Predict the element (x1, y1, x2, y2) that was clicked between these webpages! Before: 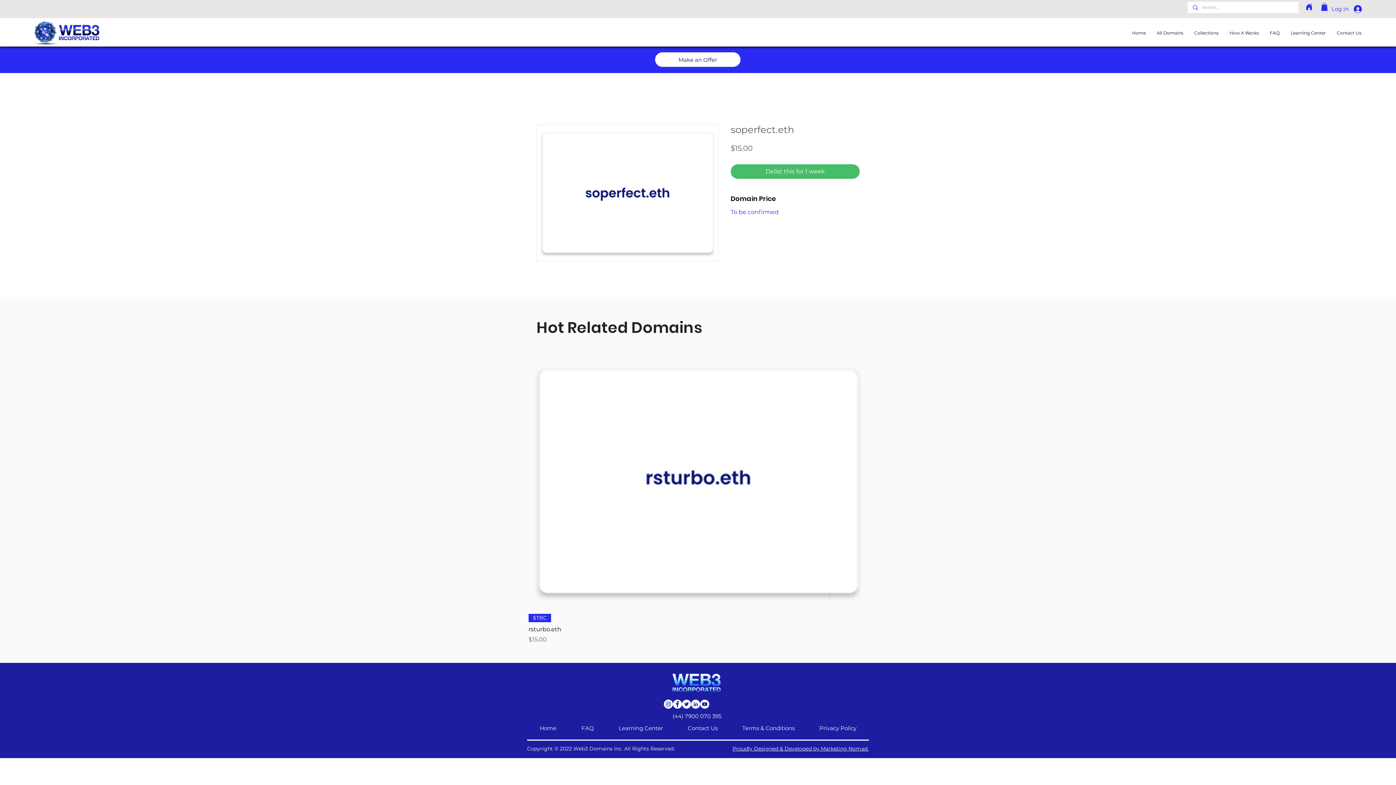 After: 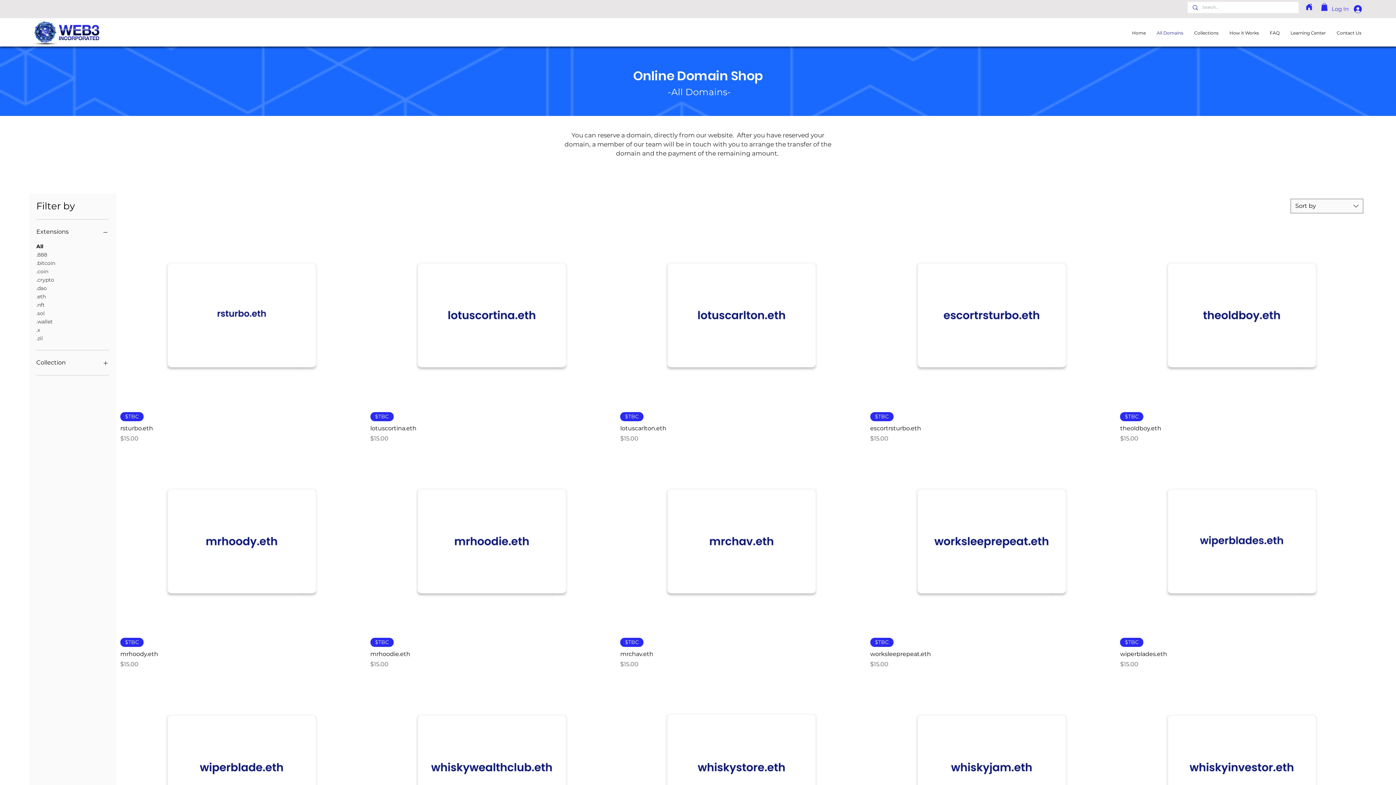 Action: bbox: (1151, 24, 1189, 42) label: All Domains